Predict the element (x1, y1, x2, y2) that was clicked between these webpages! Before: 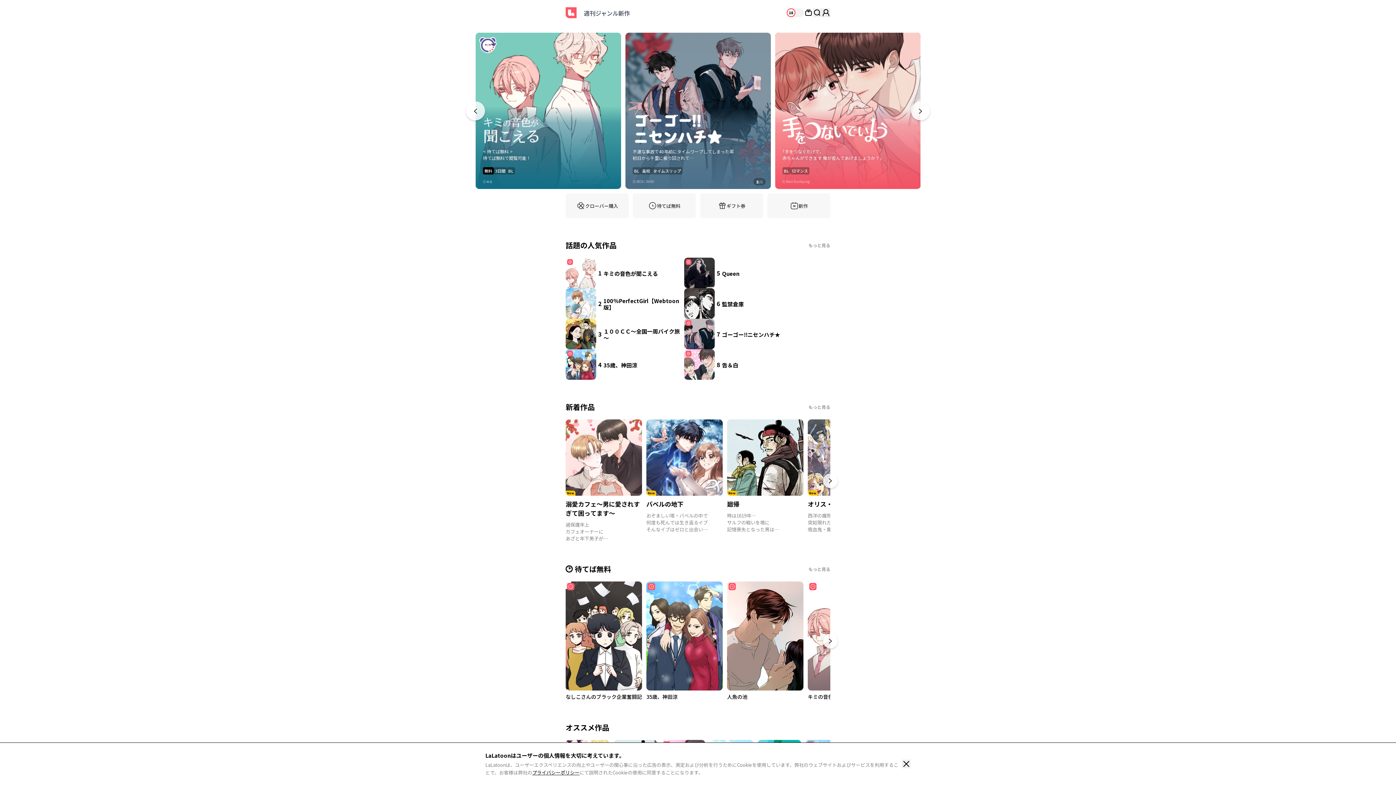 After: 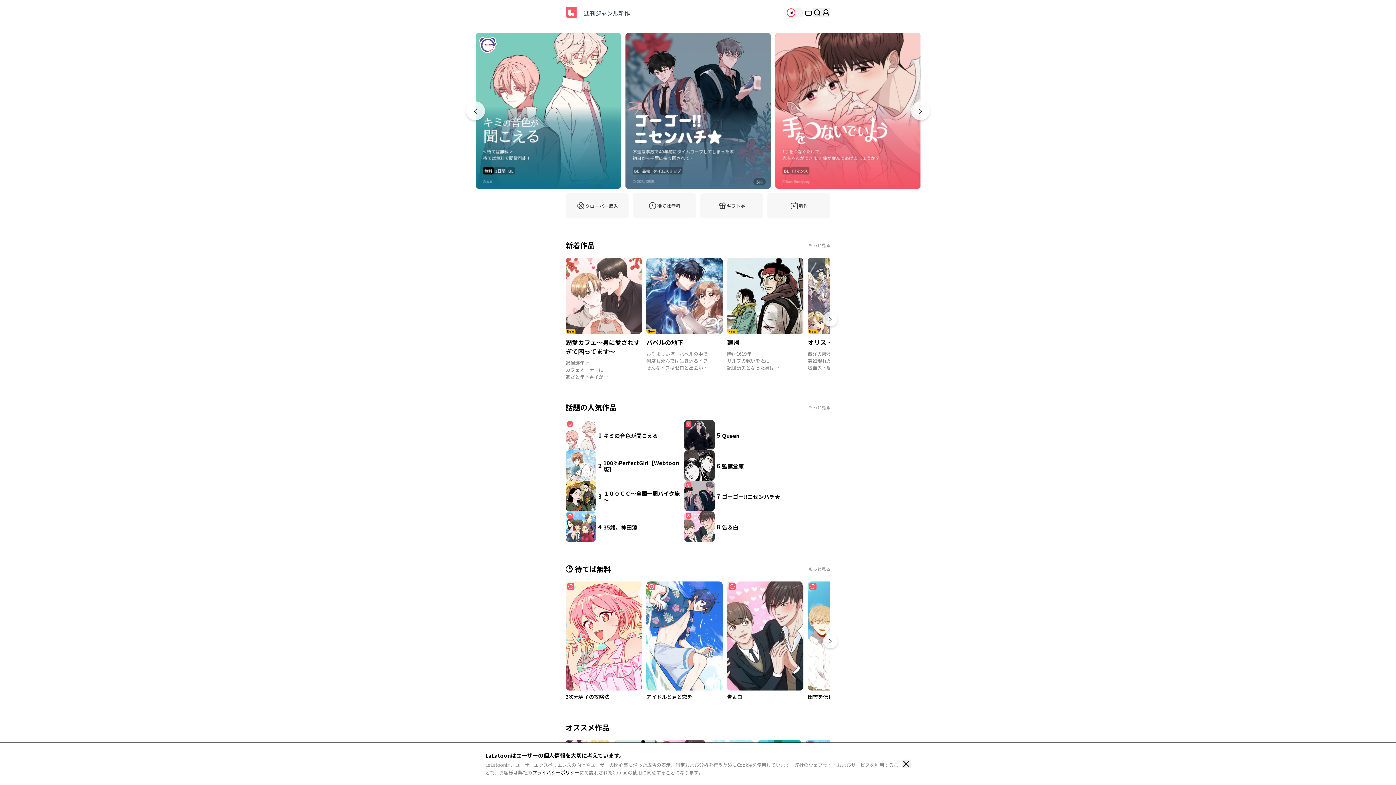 Action: label: クローバー購入 bbox: (565, 193, 628, 218)